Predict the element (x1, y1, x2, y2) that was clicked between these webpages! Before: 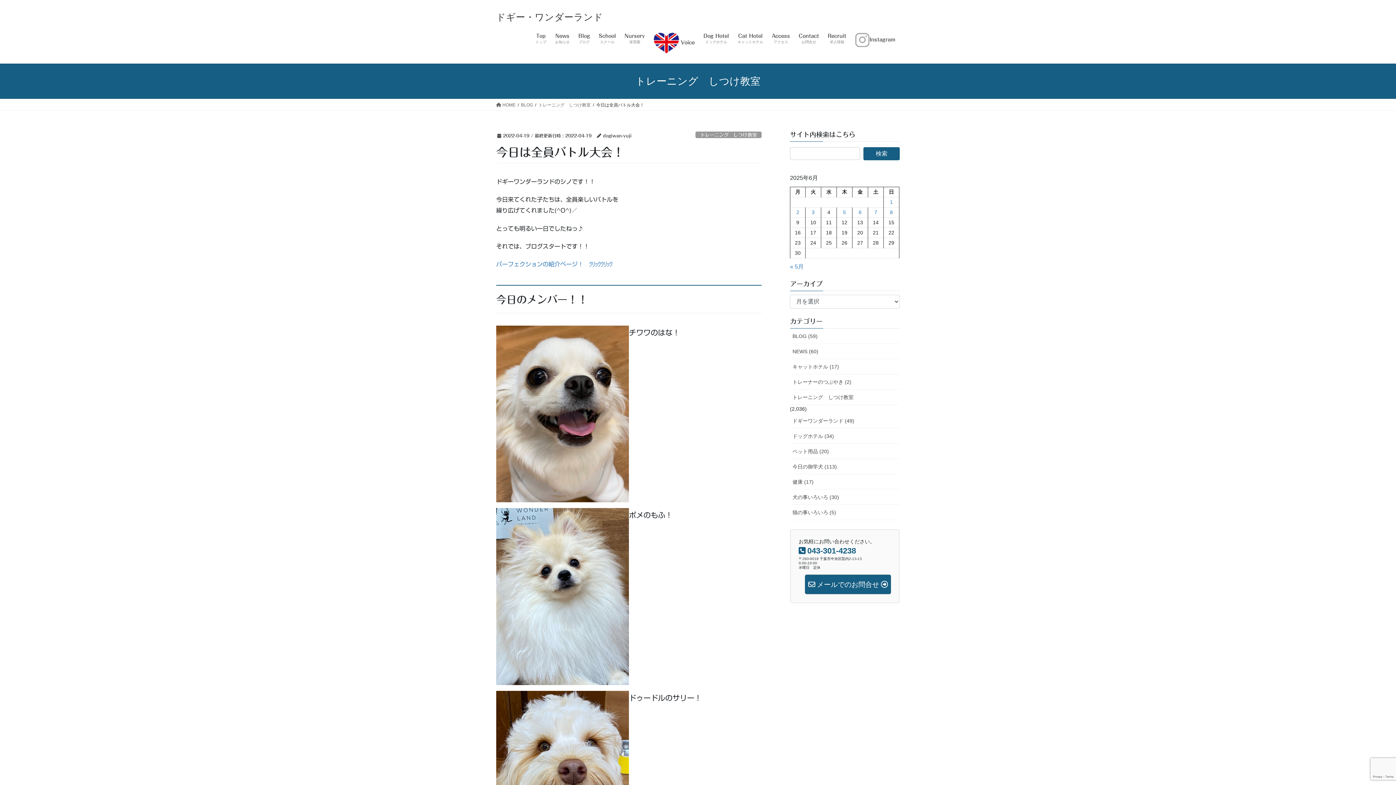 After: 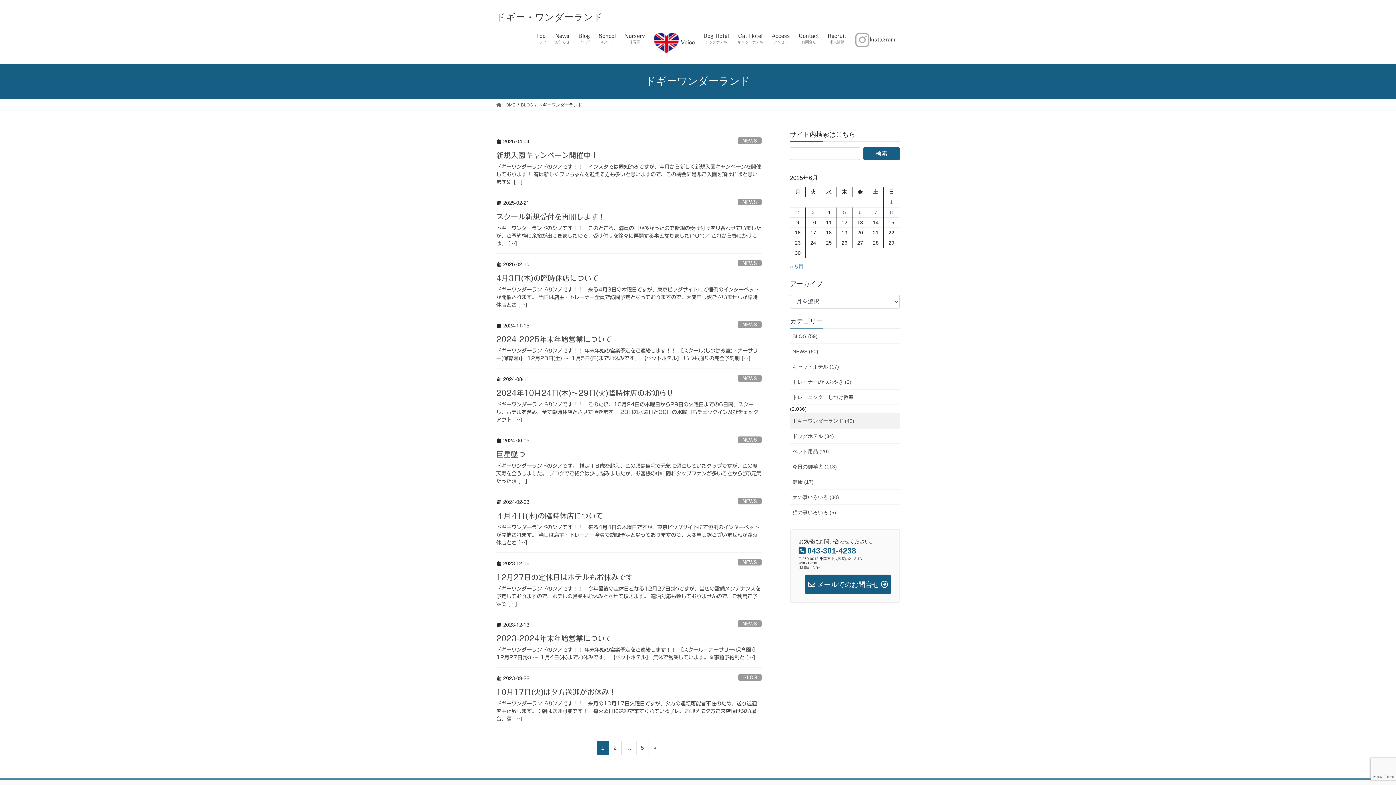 Action: bbox: (790, 413, 900, 428) label: ドギーワンダーランド (49)